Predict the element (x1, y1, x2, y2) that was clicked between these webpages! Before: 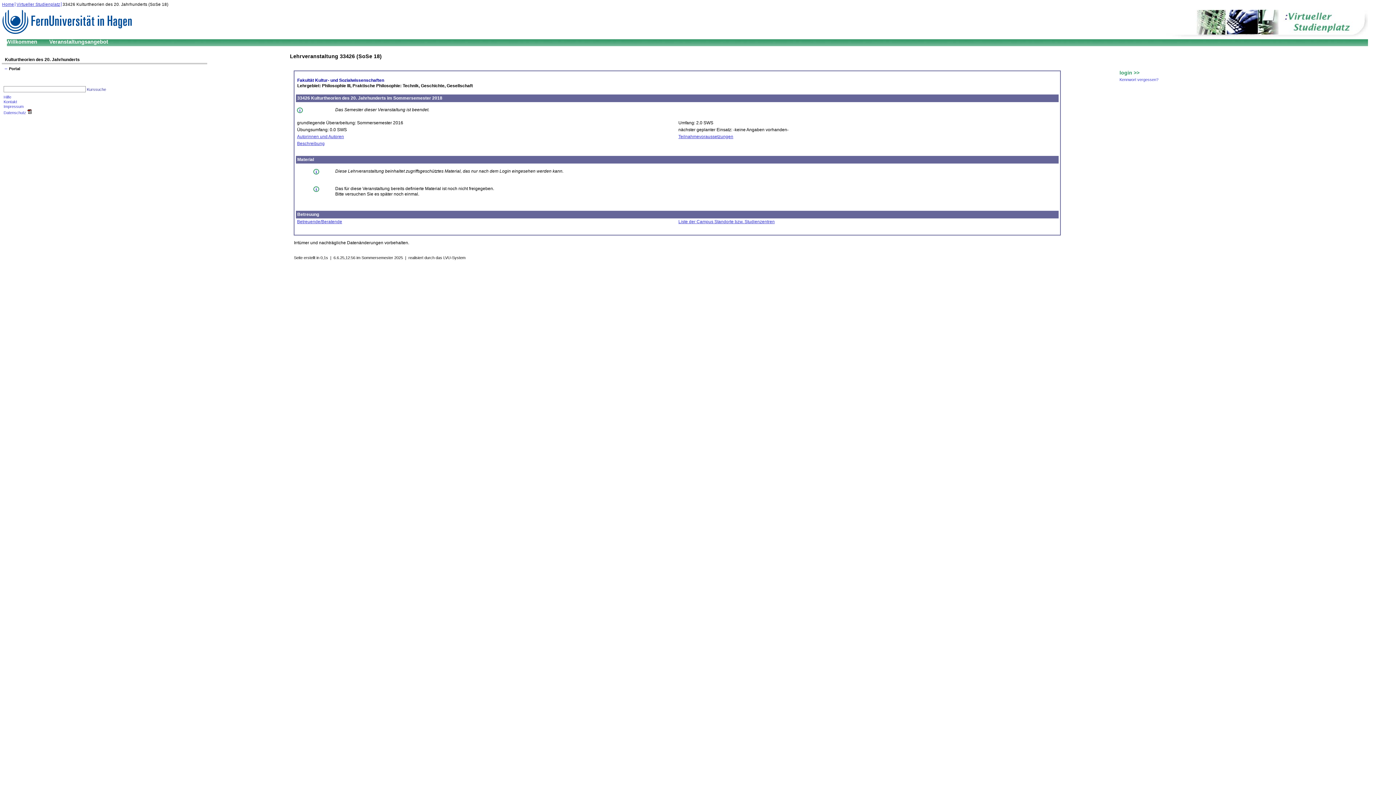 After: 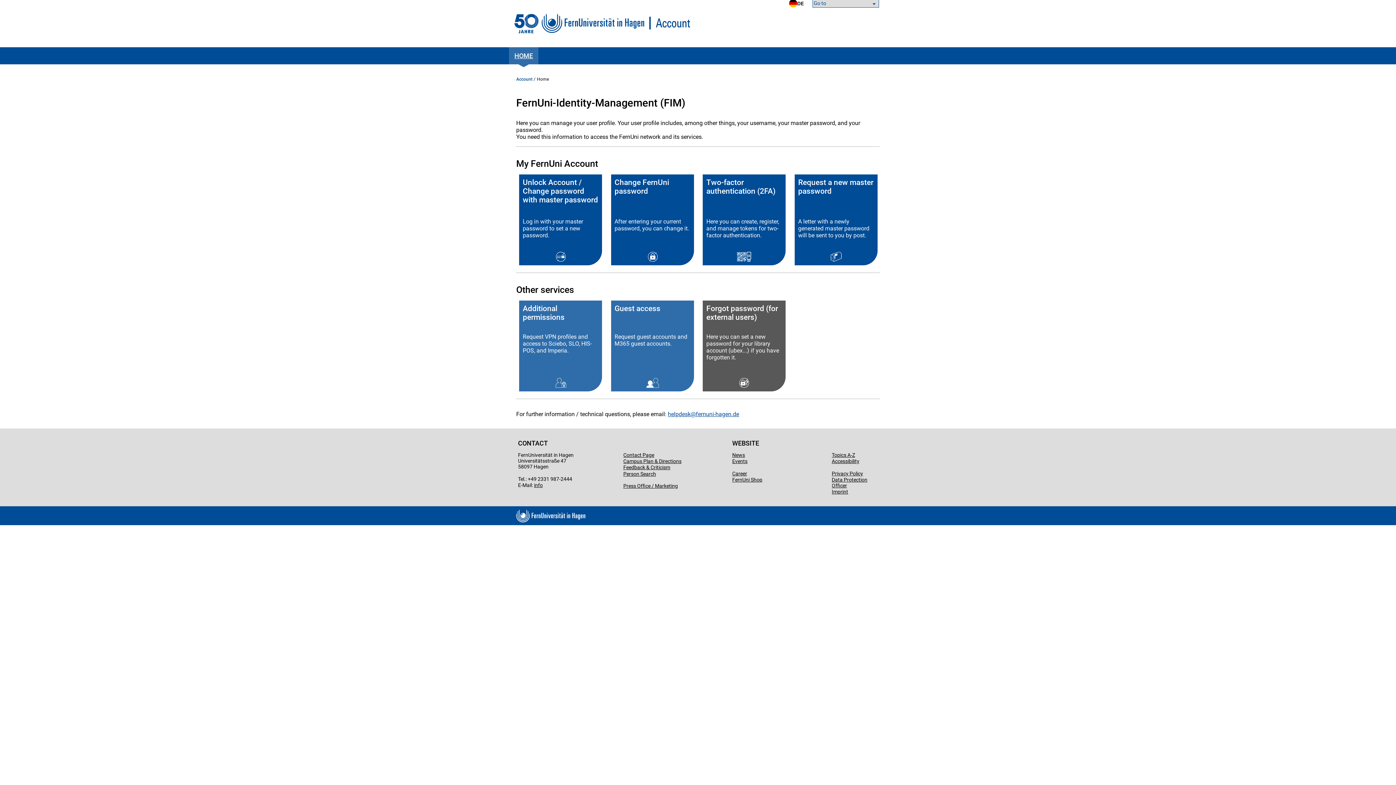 Action: bbox: (1119, 77, 1158, 81) label: Kennwort vergessen?